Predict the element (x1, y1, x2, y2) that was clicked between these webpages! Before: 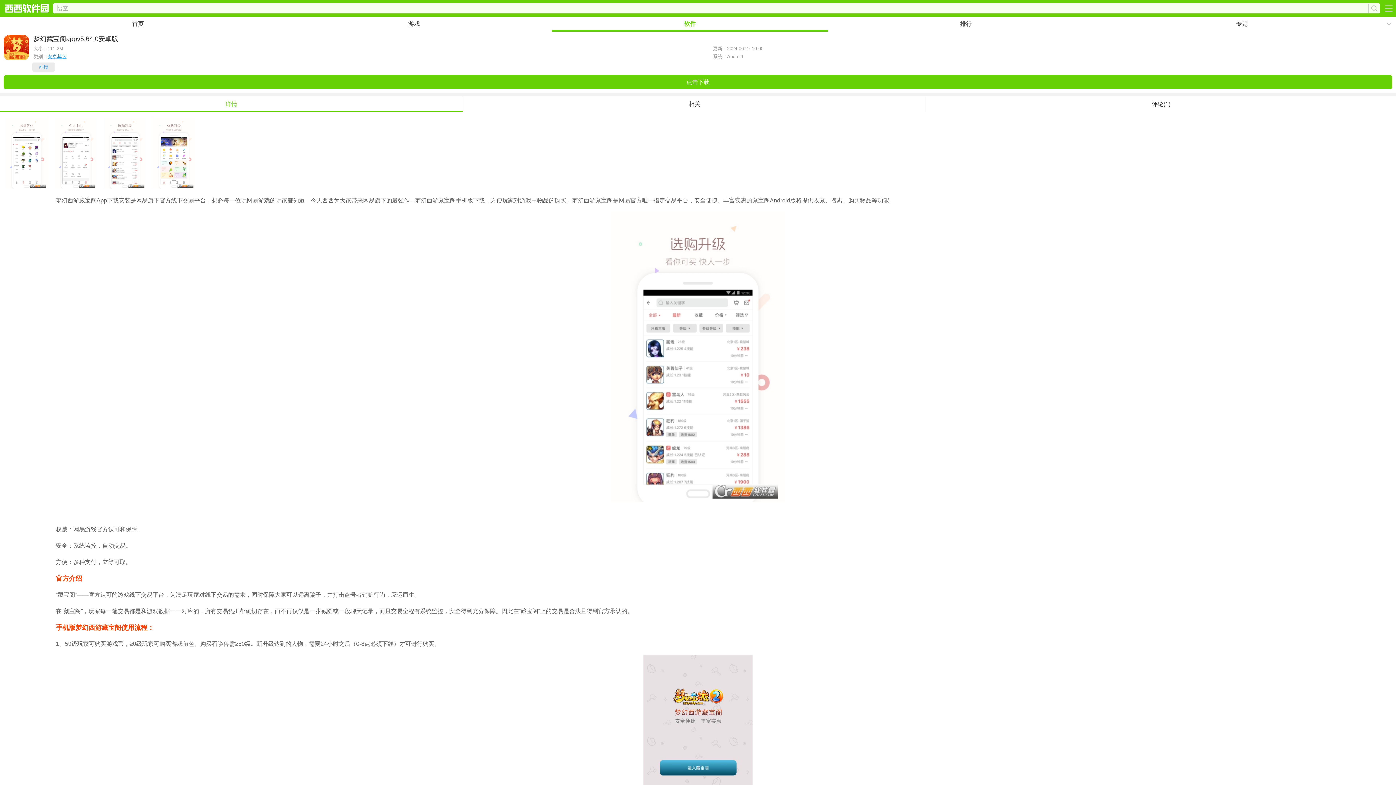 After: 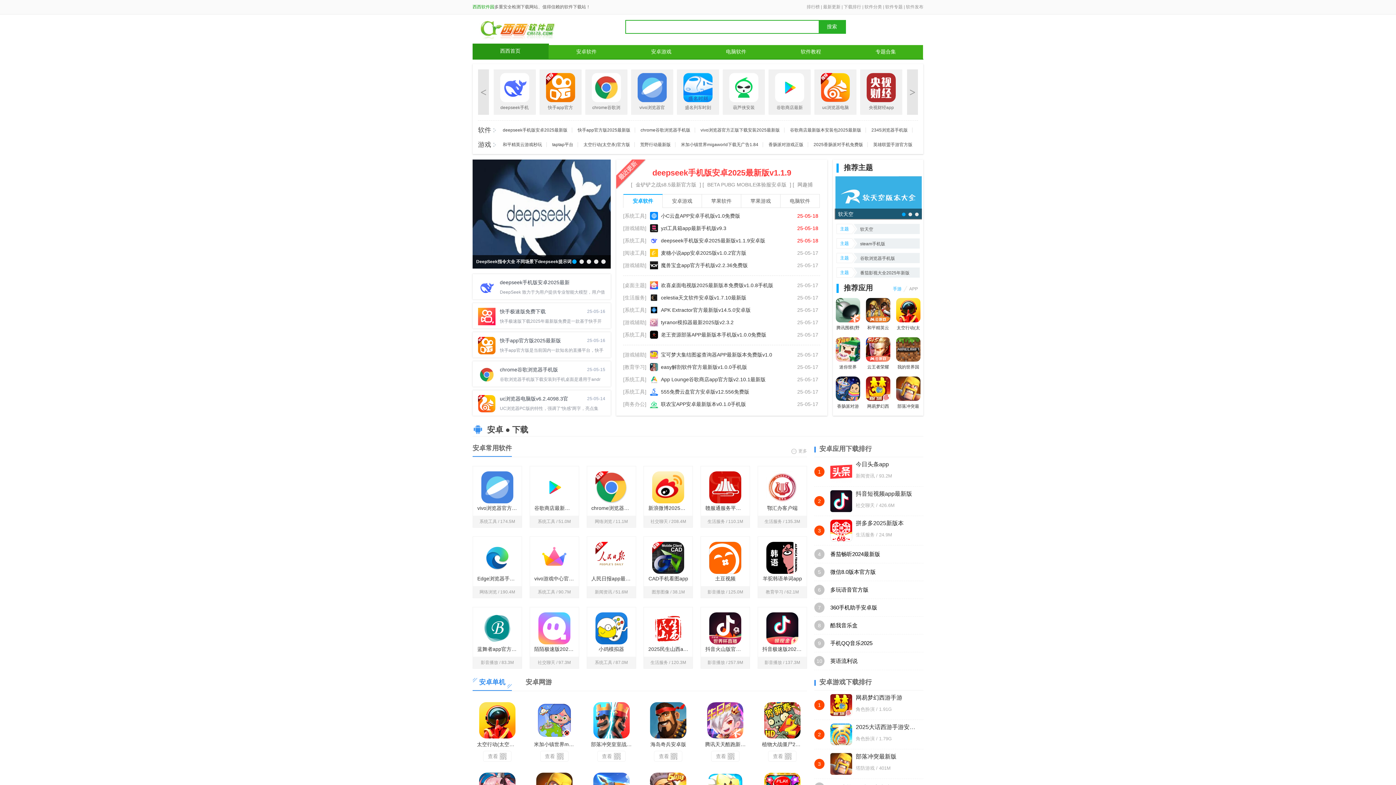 Action: bbox: (4, 3, 49, 13)